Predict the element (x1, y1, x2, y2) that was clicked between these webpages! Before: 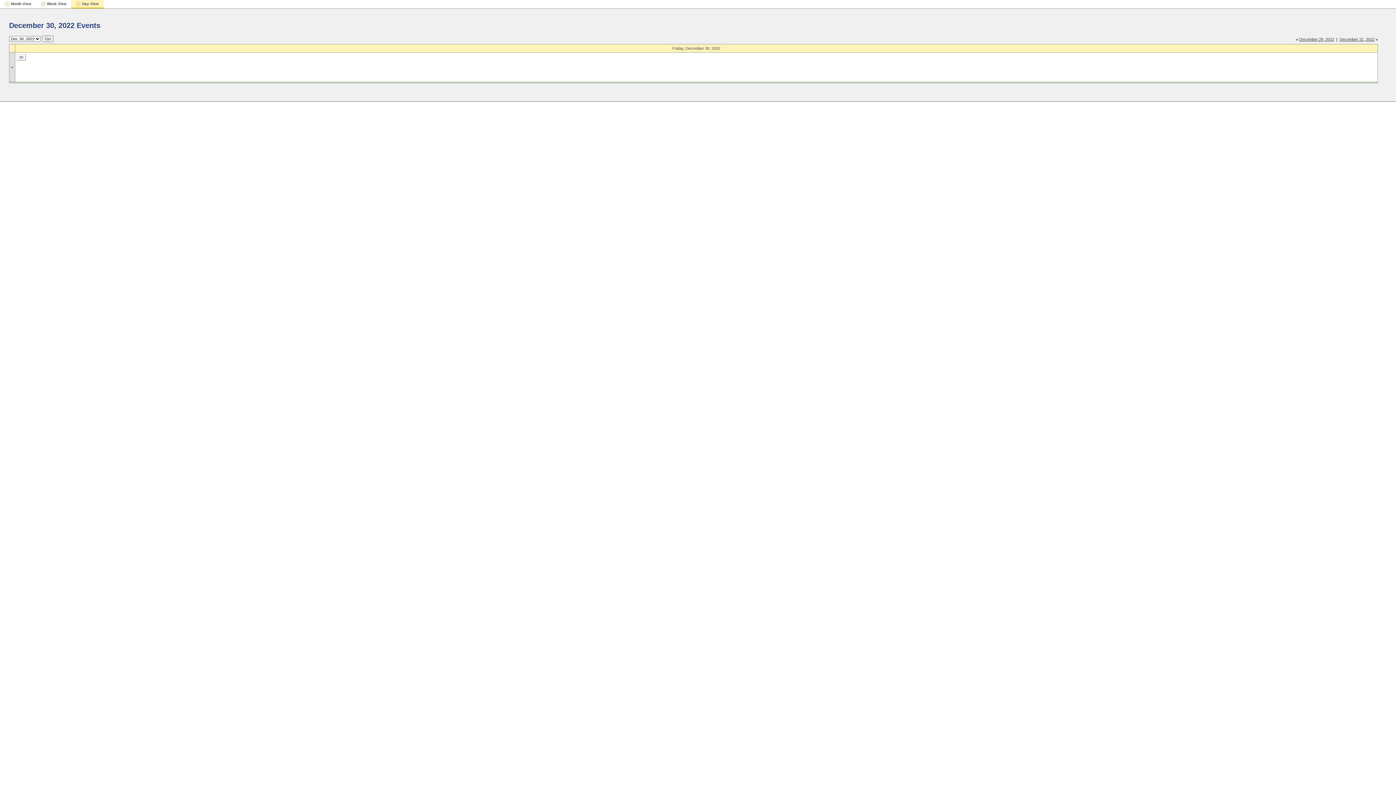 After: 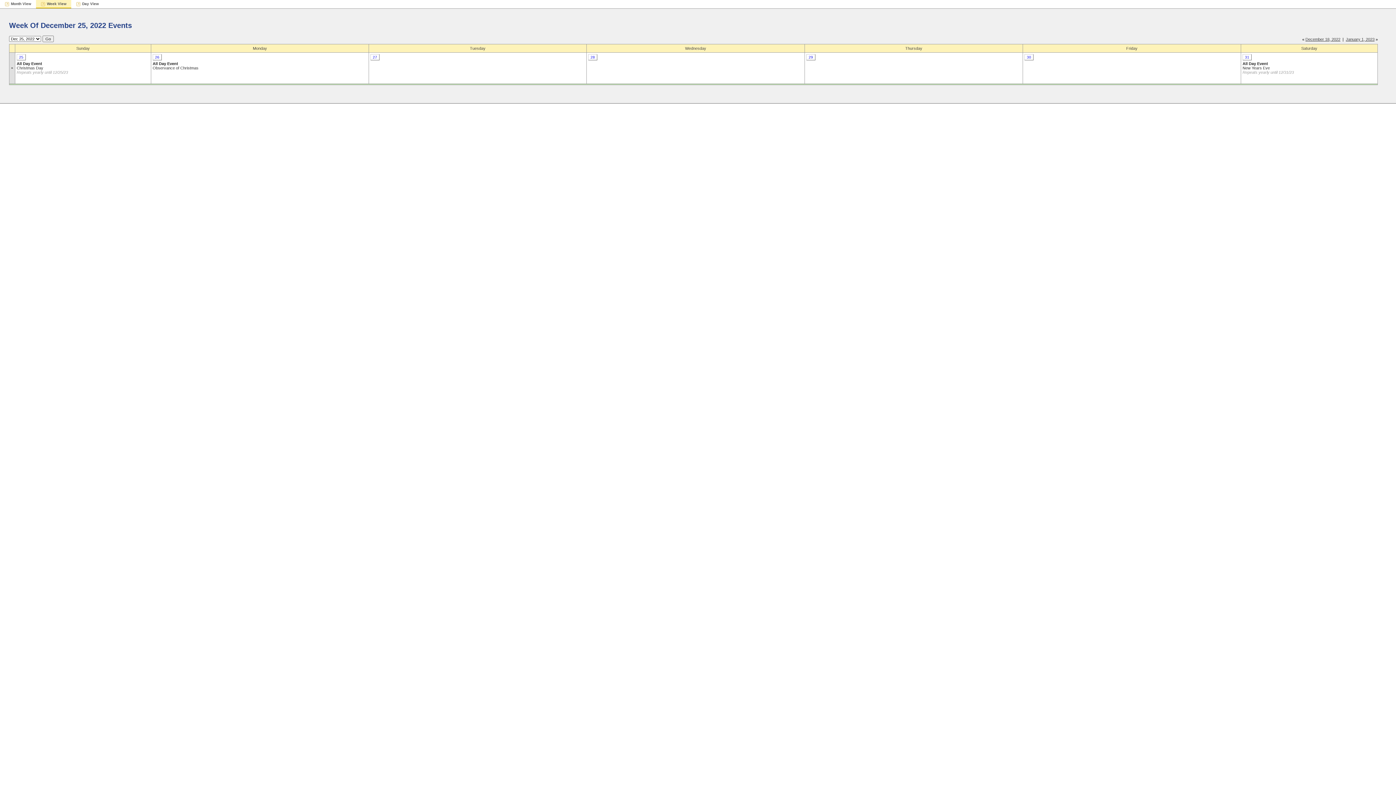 Action: bbox: (9, 52, 14, 81) label: »